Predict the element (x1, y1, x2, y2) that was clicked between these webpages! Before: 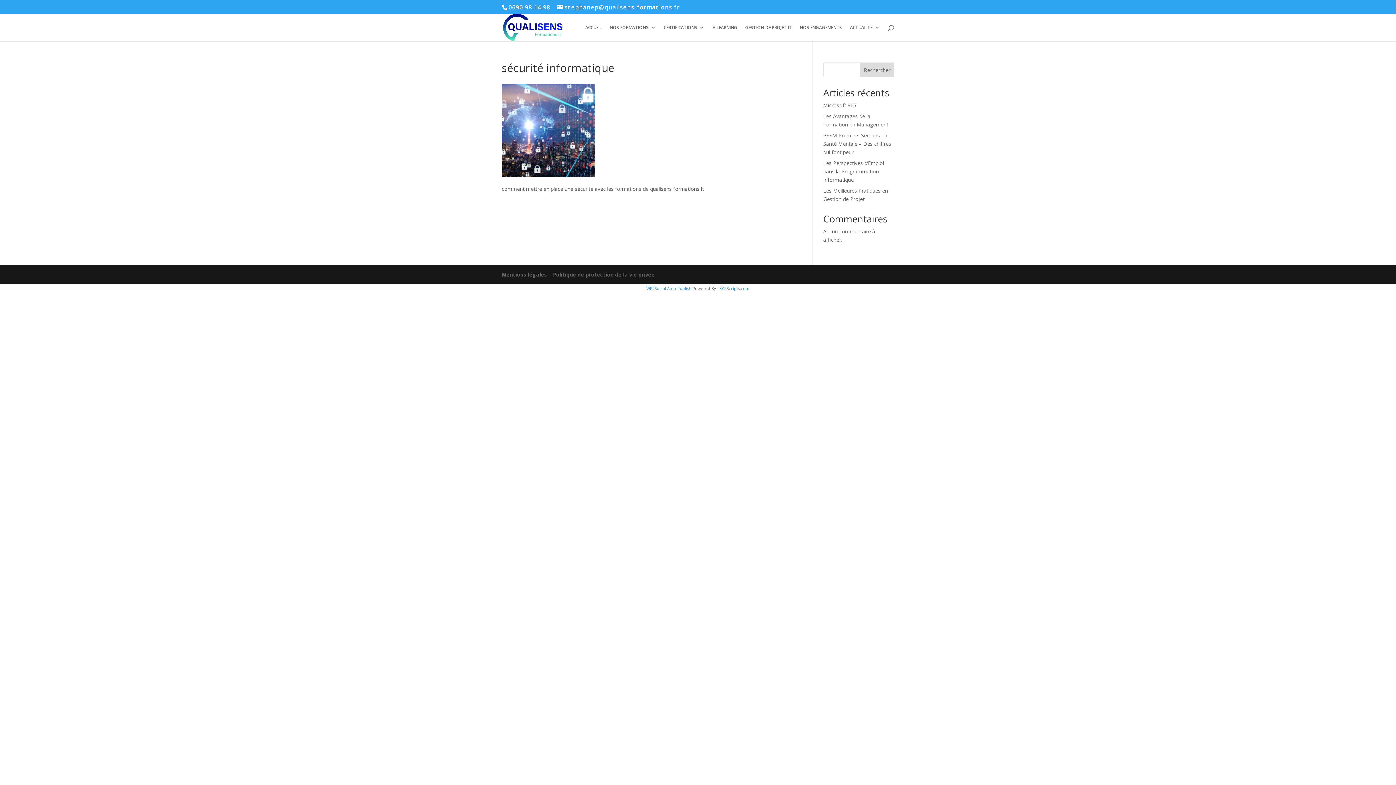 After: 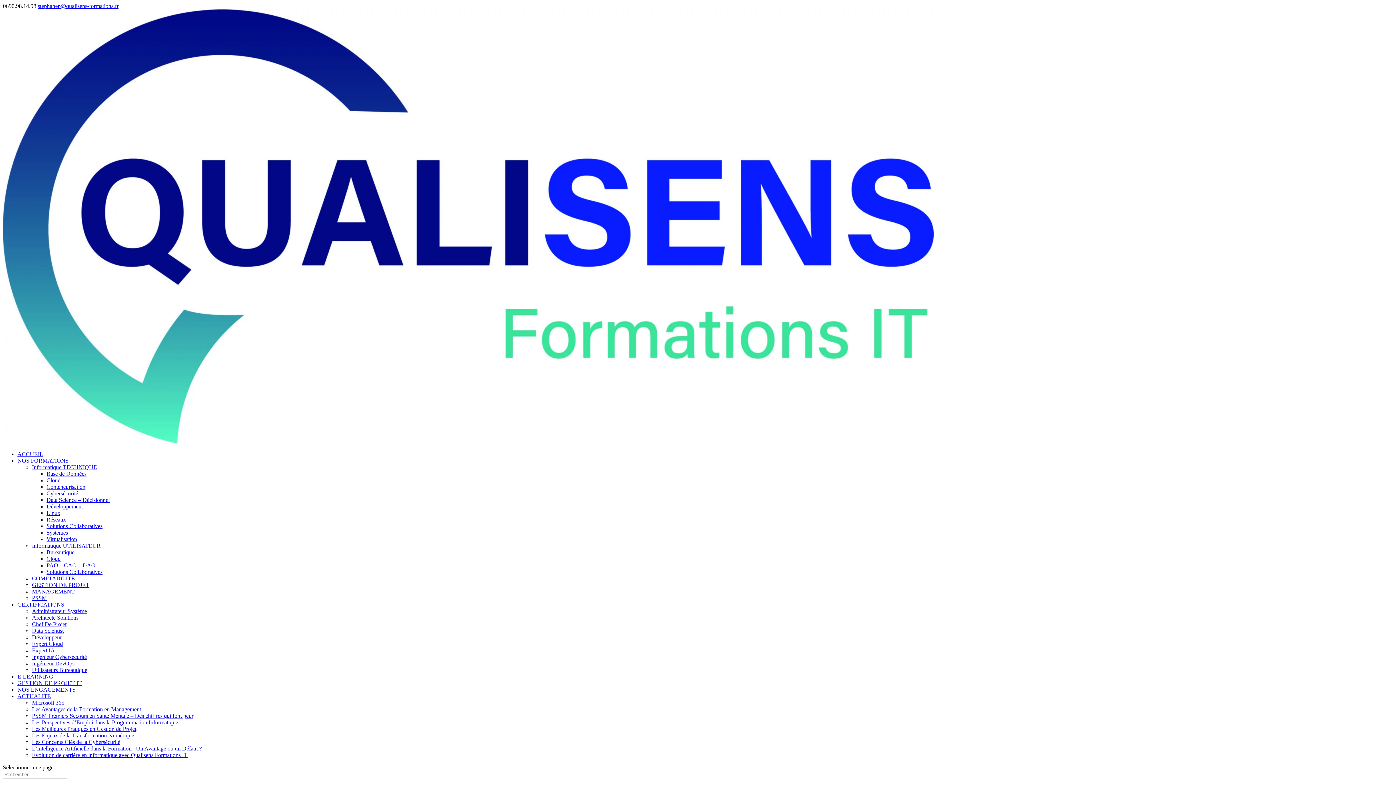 Action: label: E-LEARNING bbox: (712, 25, 737, 41)